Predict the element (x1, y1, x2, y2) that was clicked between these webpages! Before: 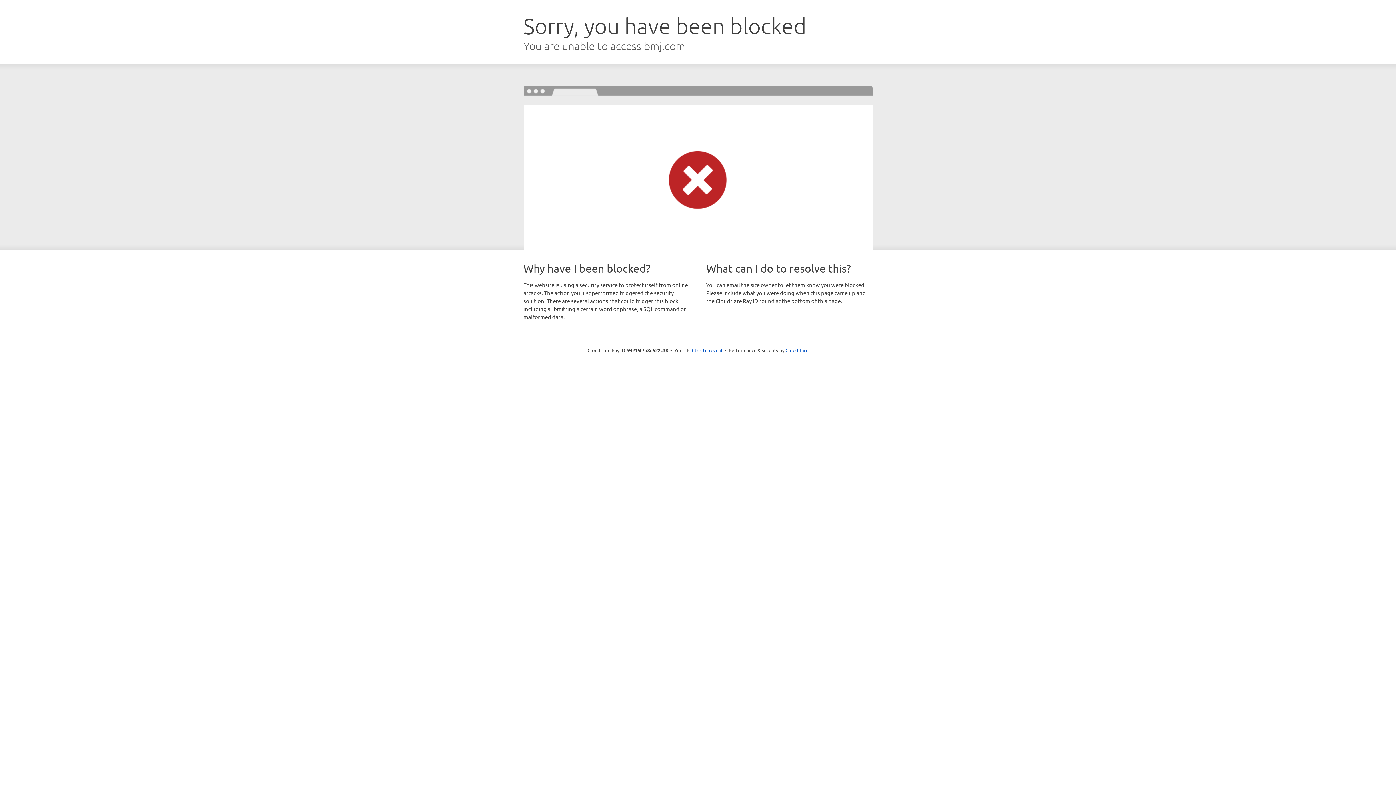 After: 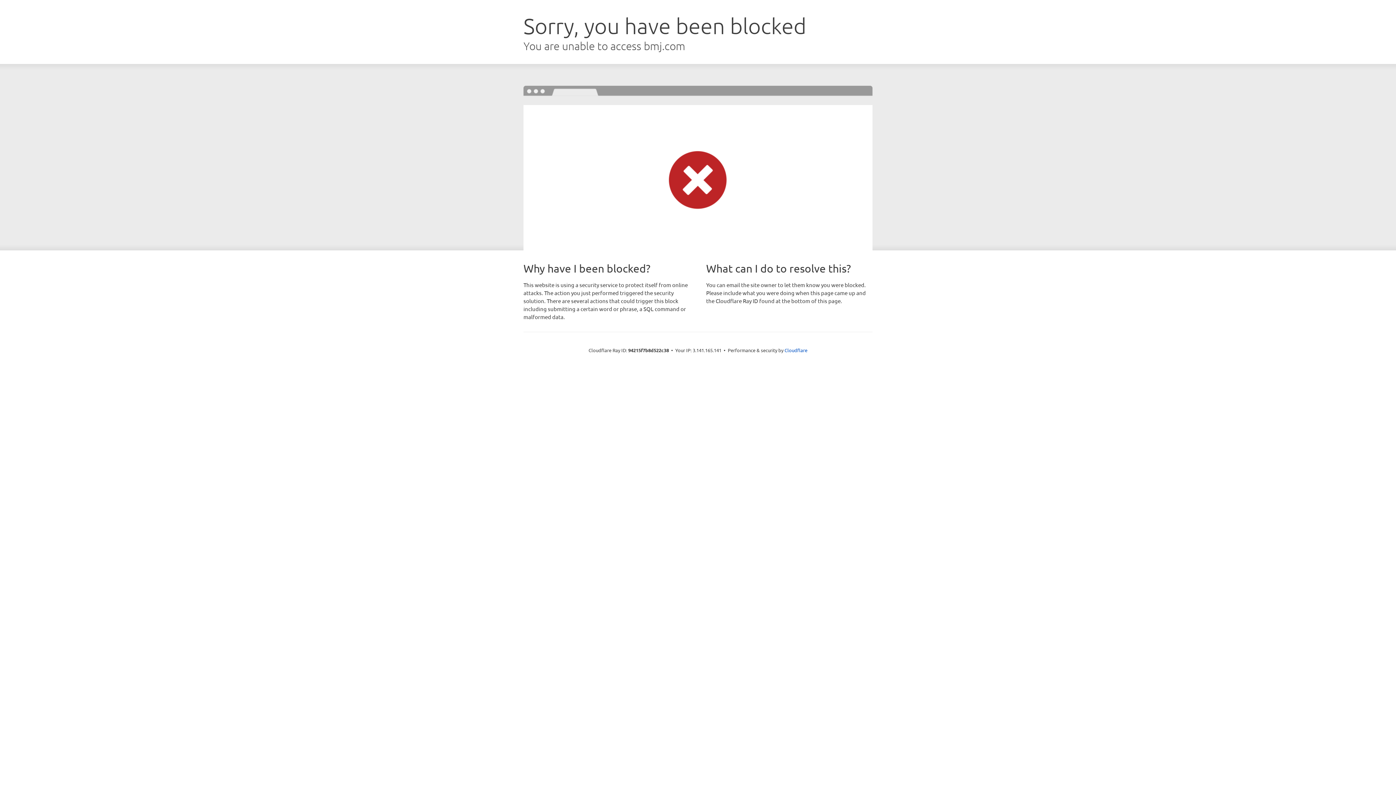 Action: bbox: (692, 346, 722, 353) label: Click to reveal